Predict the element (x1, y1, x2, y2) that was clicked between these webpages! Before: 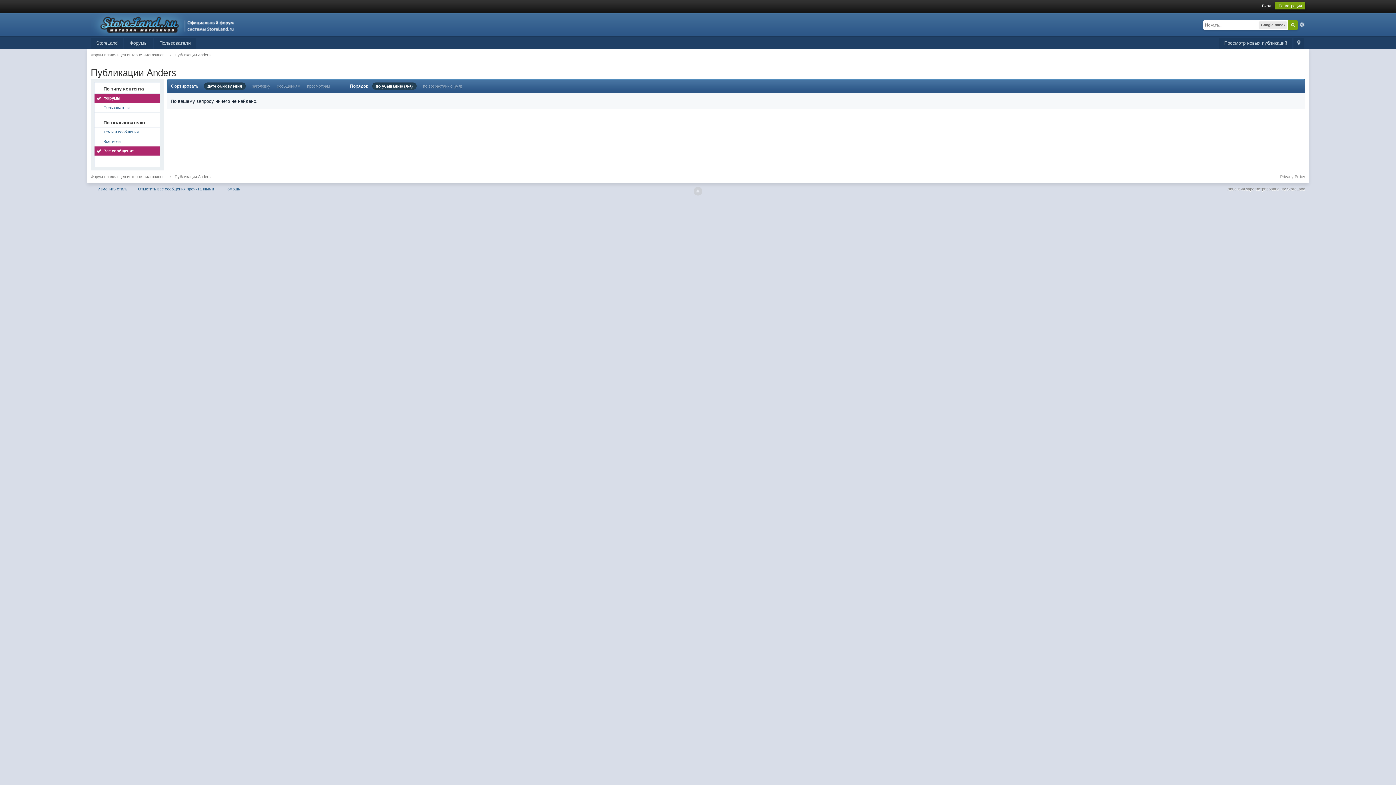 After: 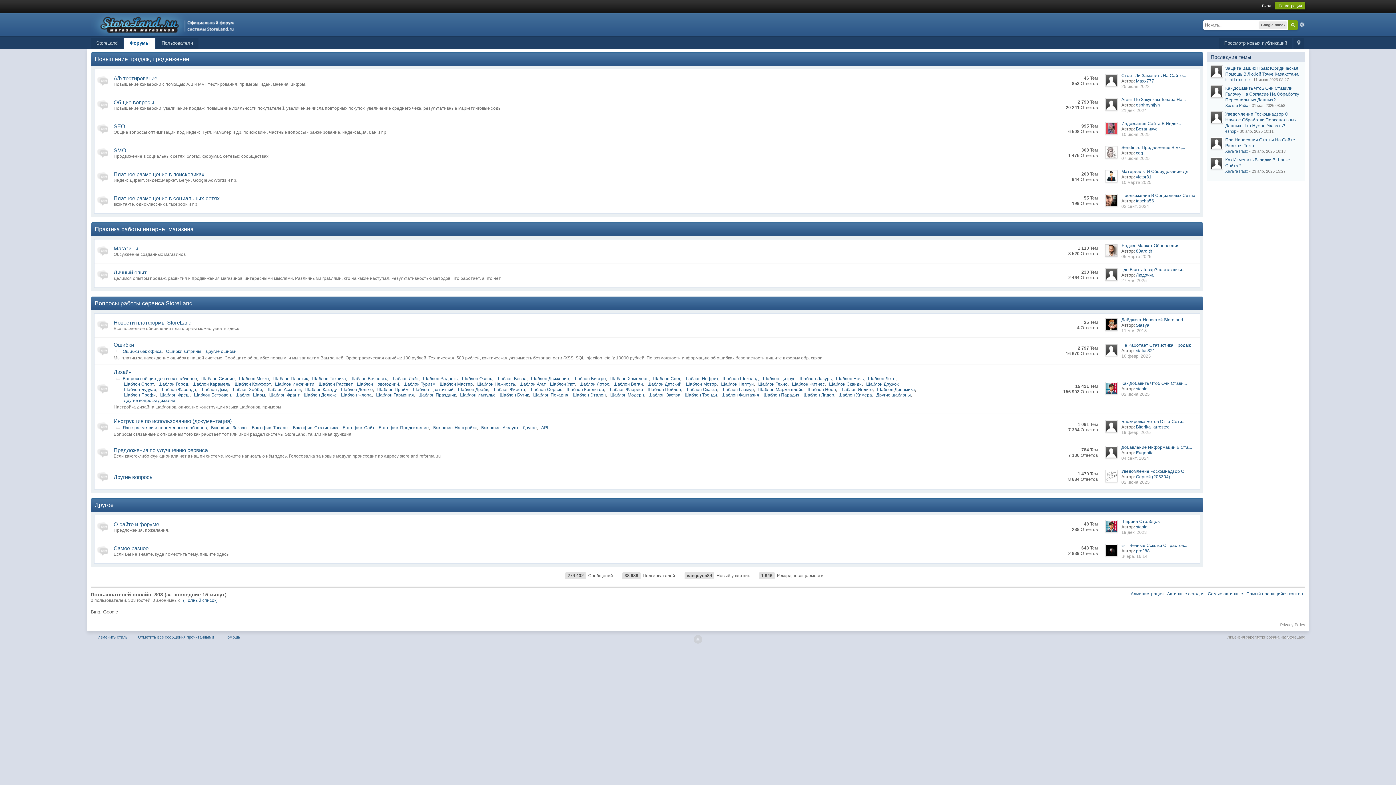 Action: label: Форум владельцев интернет-магазинов bbox: (90, 174, 164, 178)